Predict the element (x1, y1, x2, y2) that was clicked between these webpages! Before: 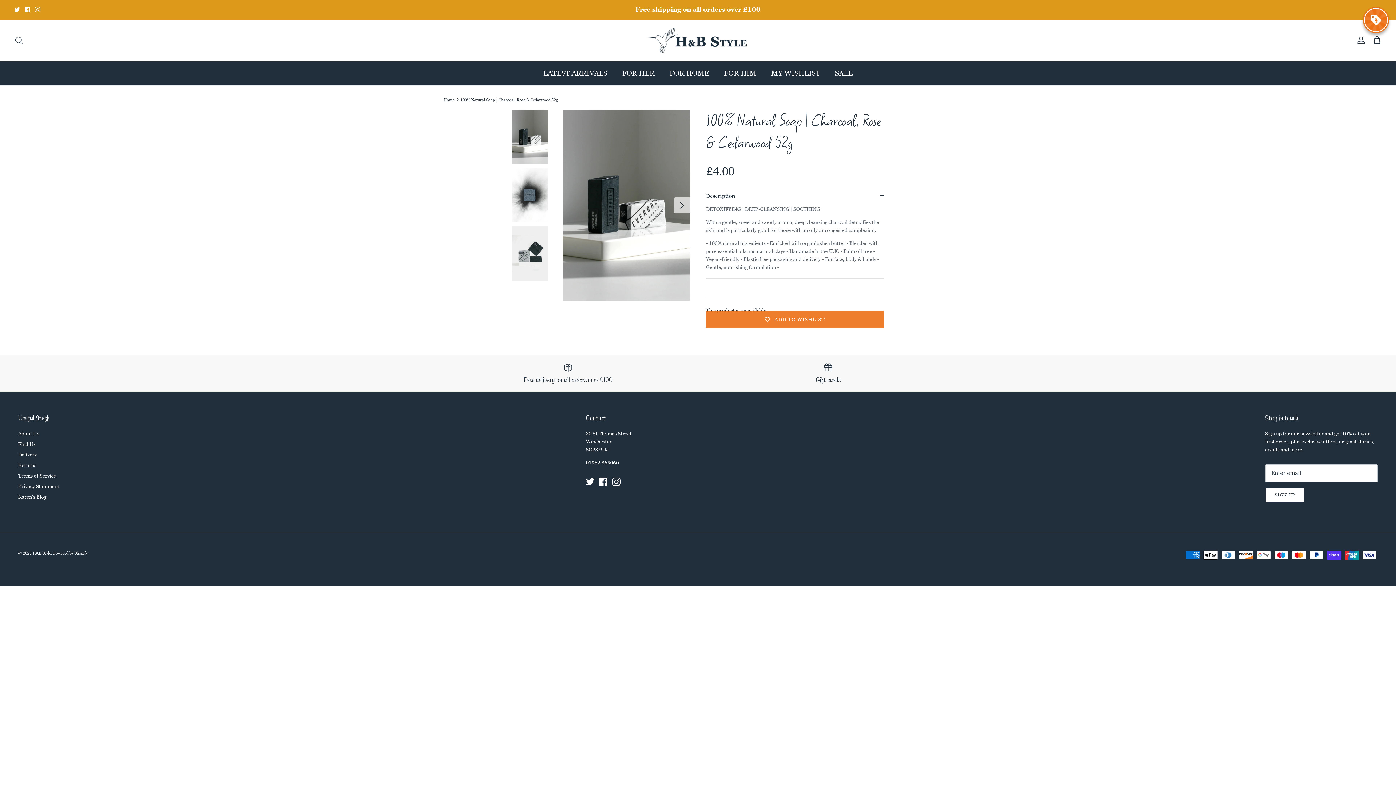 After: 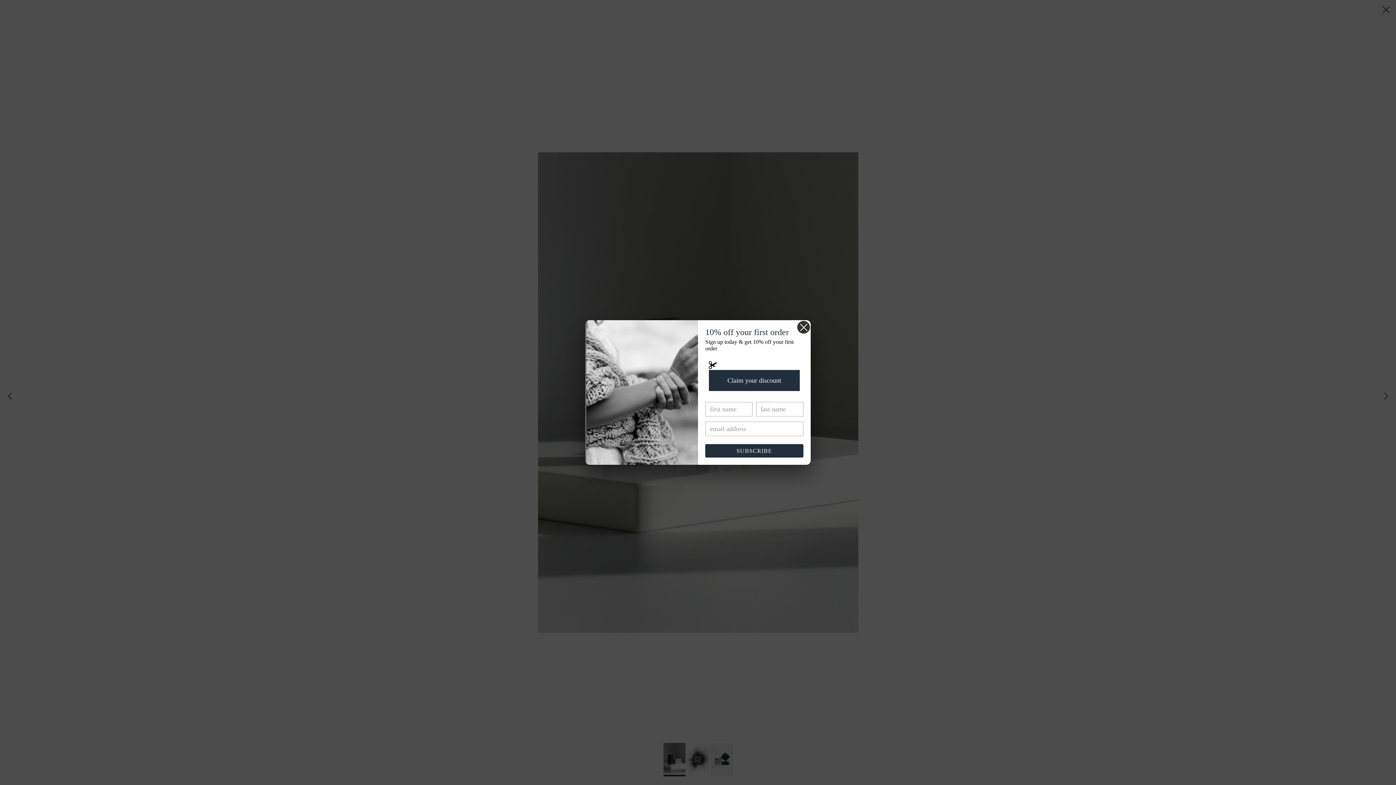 Action: bbox: (562, 109, 690, 300)